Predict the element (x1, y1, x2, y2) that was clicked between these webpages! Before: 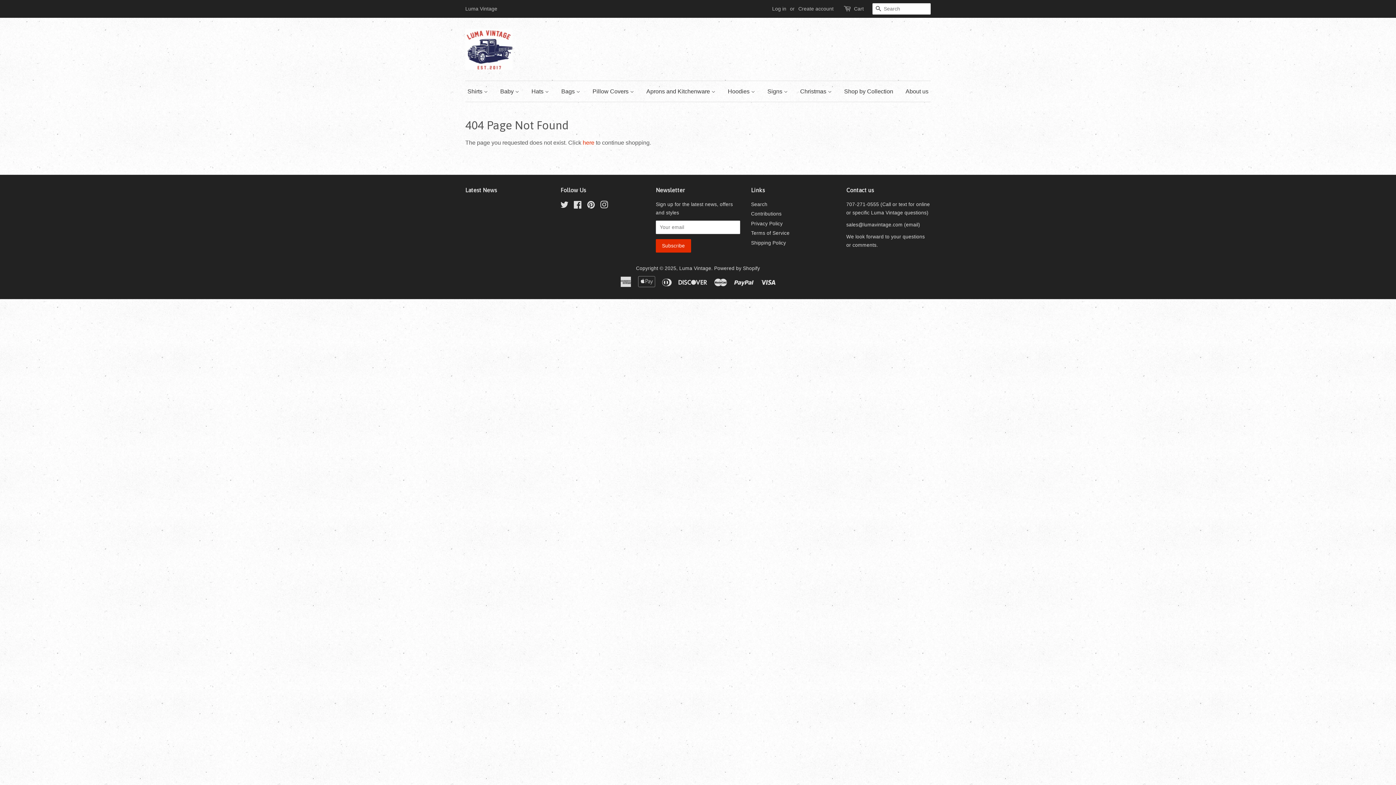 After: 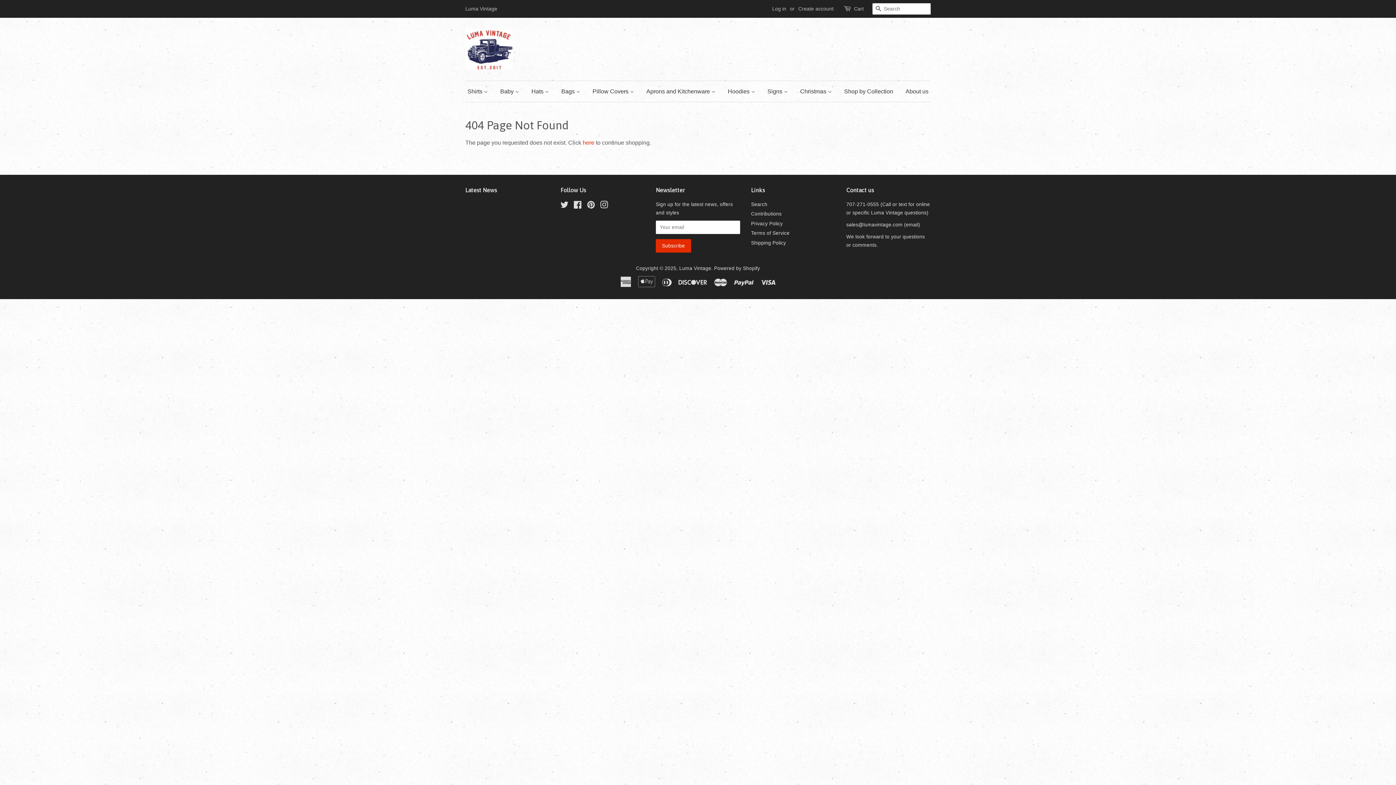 Action: bbox: (751, 211, 781, 216) label: Contributions